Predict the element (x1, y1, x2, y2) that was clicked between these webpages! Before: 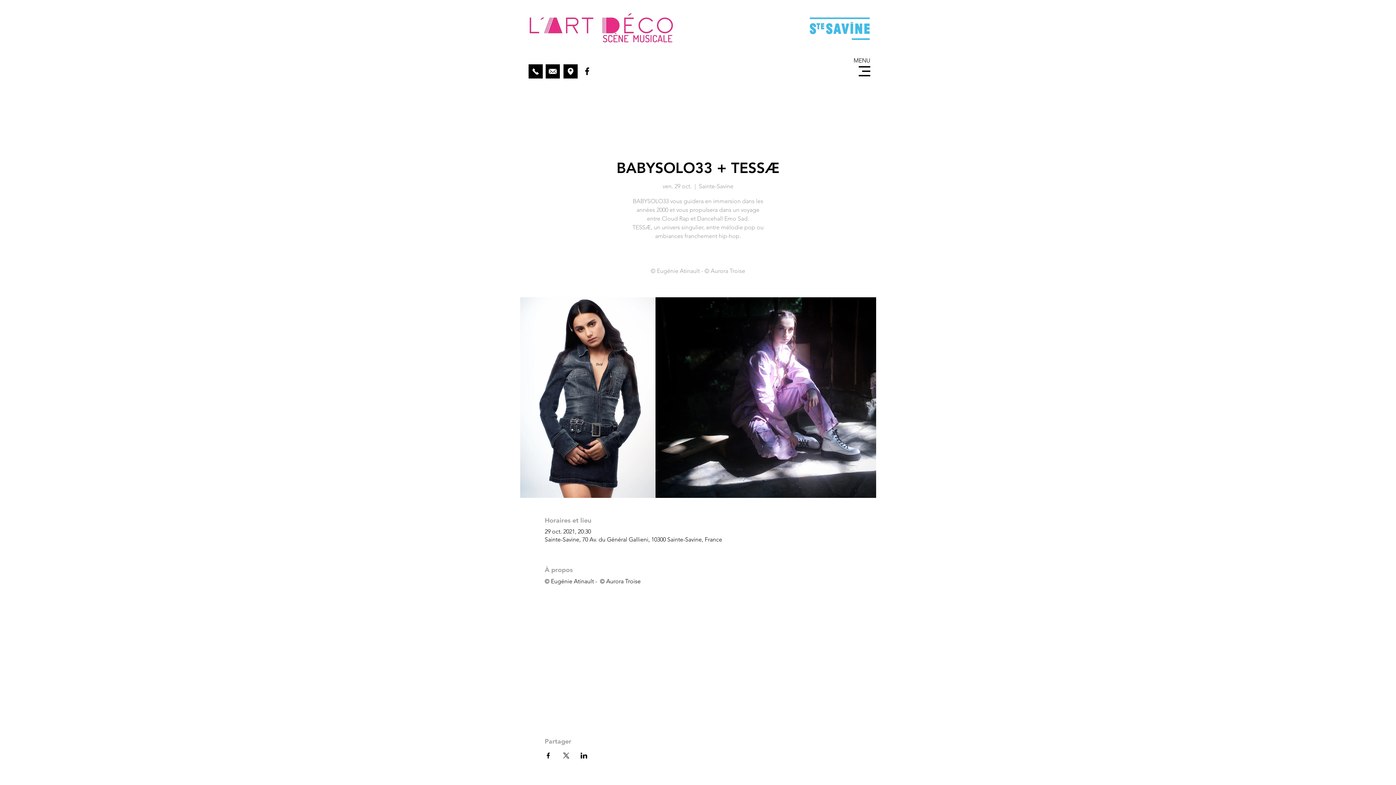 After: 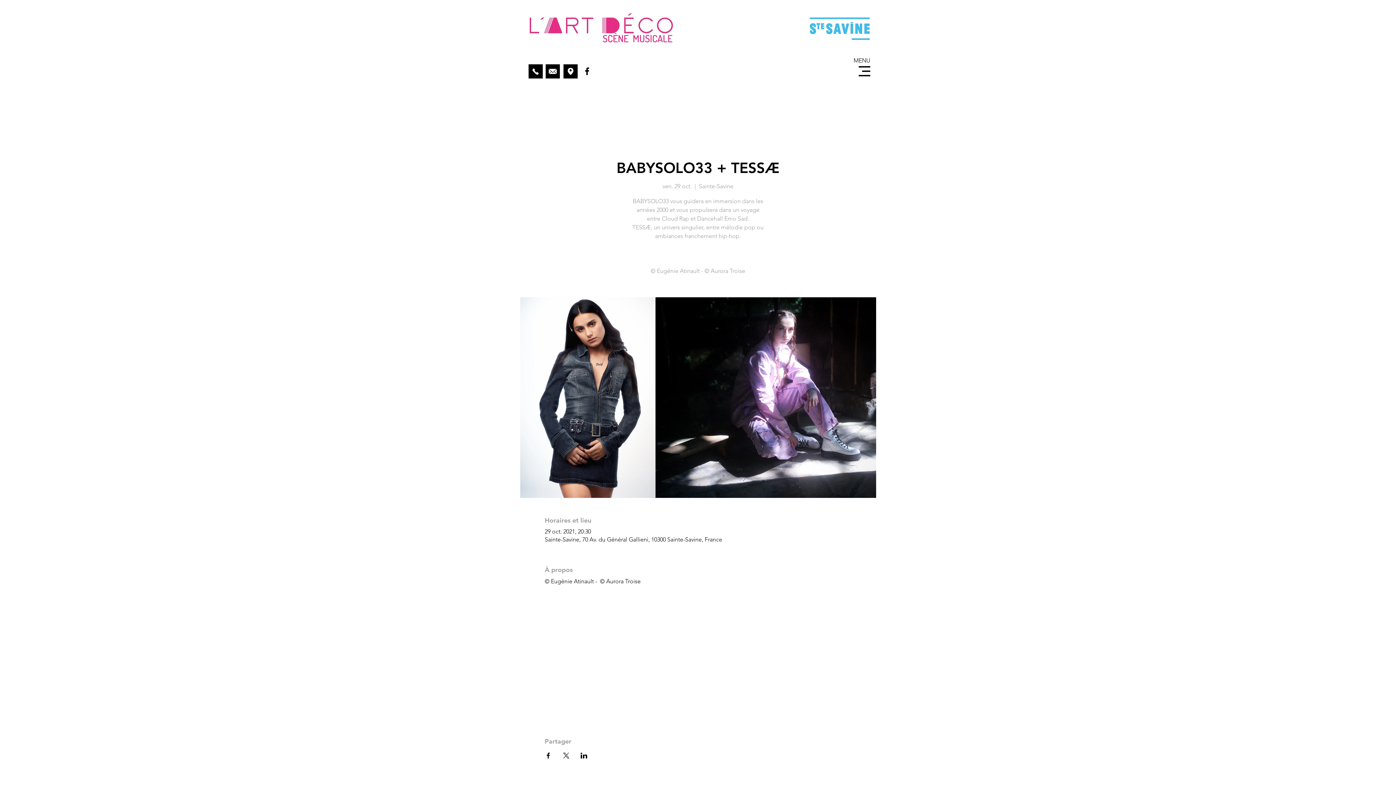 Action: bbox: (562, 753, 569, 758) label: Partager l'événement sur X